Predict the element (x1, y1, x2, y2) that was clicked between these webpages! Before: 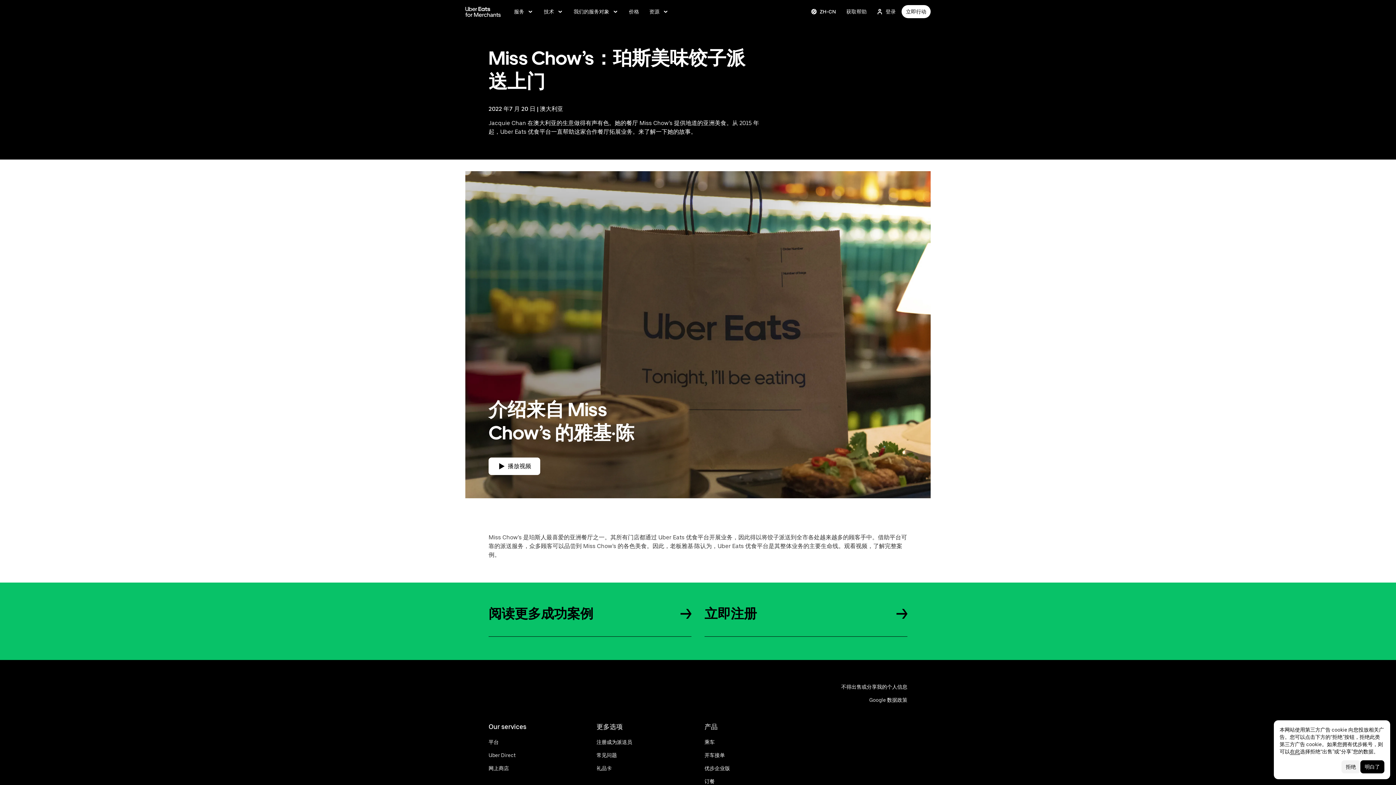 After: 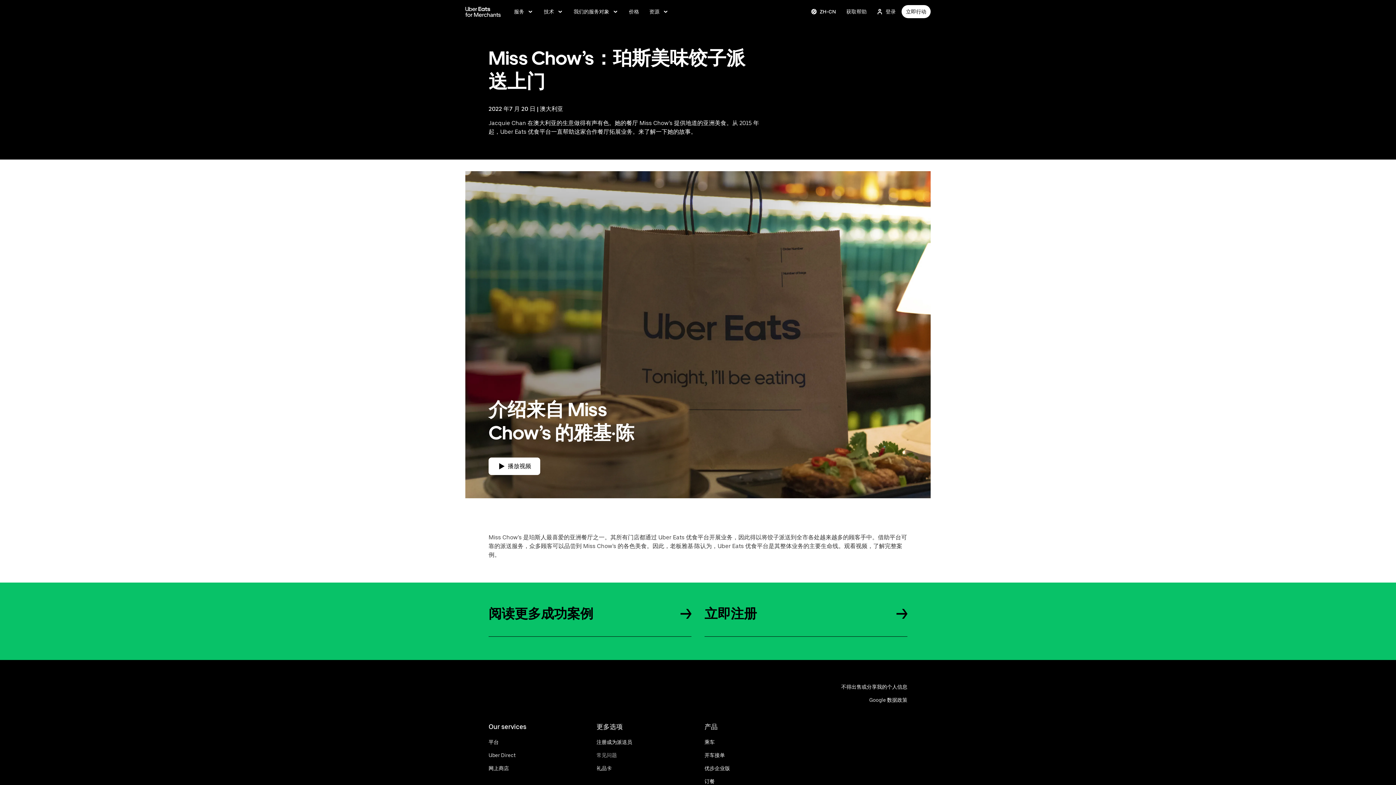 Action: bbox: (596, 752, 632, 759) label: 常见问题